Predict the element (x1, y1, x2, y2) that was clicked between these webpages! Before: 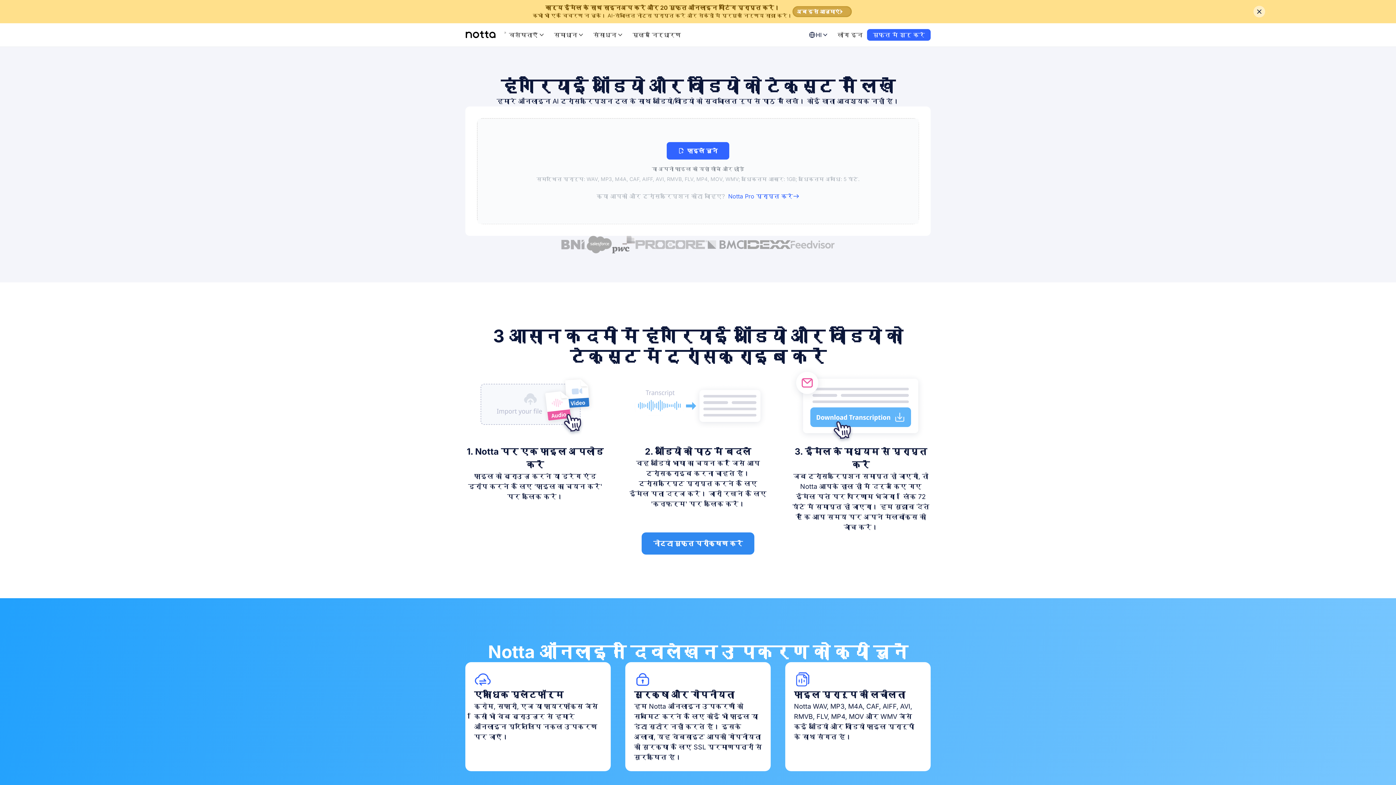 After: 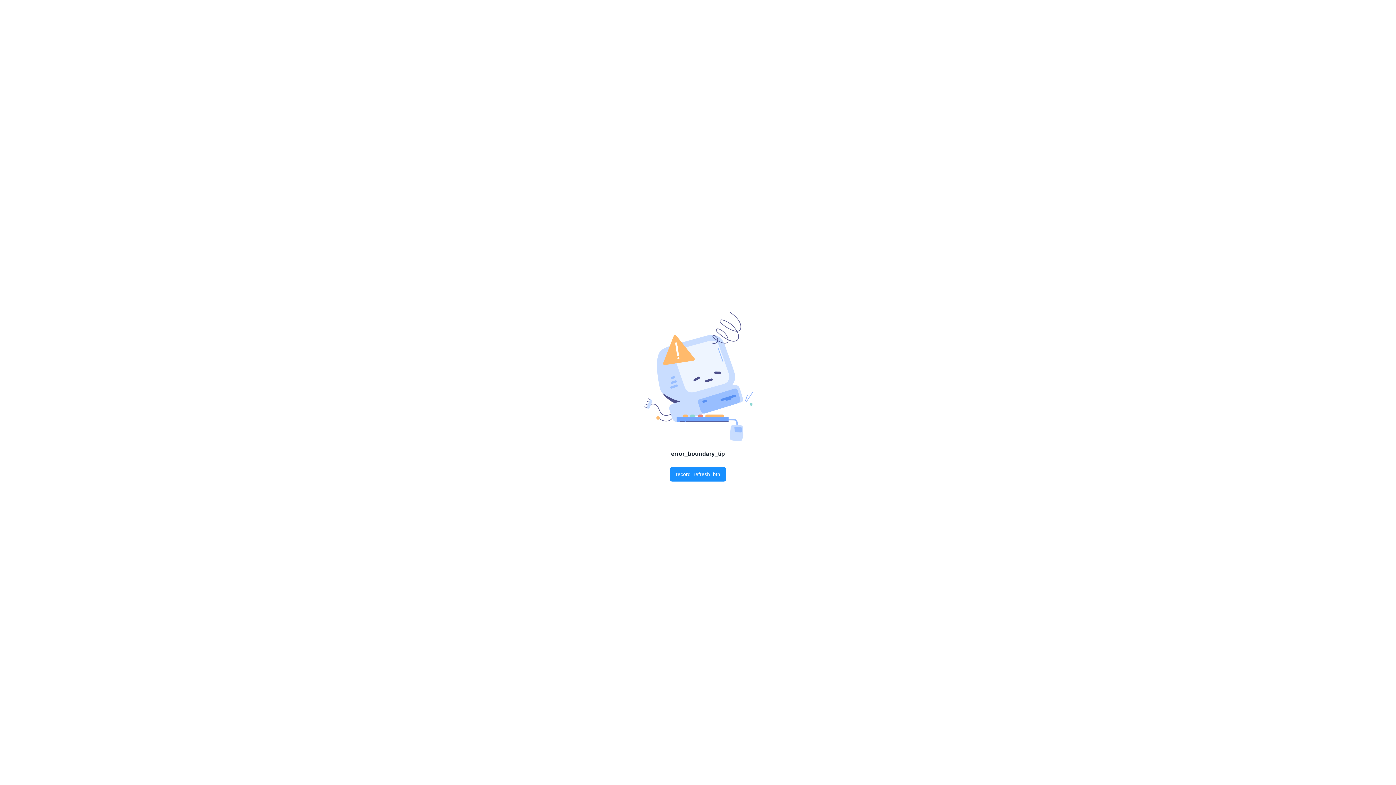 Action: label: लॉग इन bbox: (833, 5, 867, 17)